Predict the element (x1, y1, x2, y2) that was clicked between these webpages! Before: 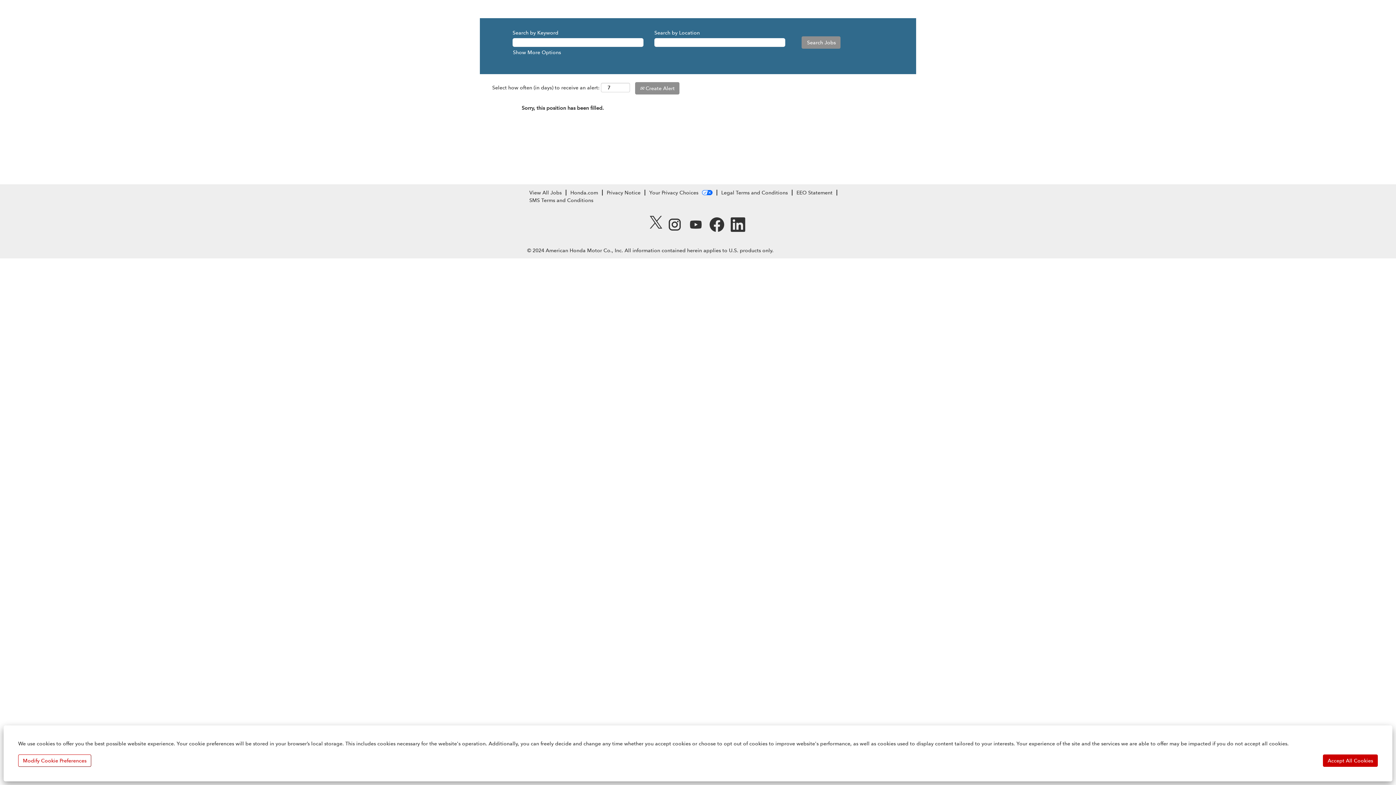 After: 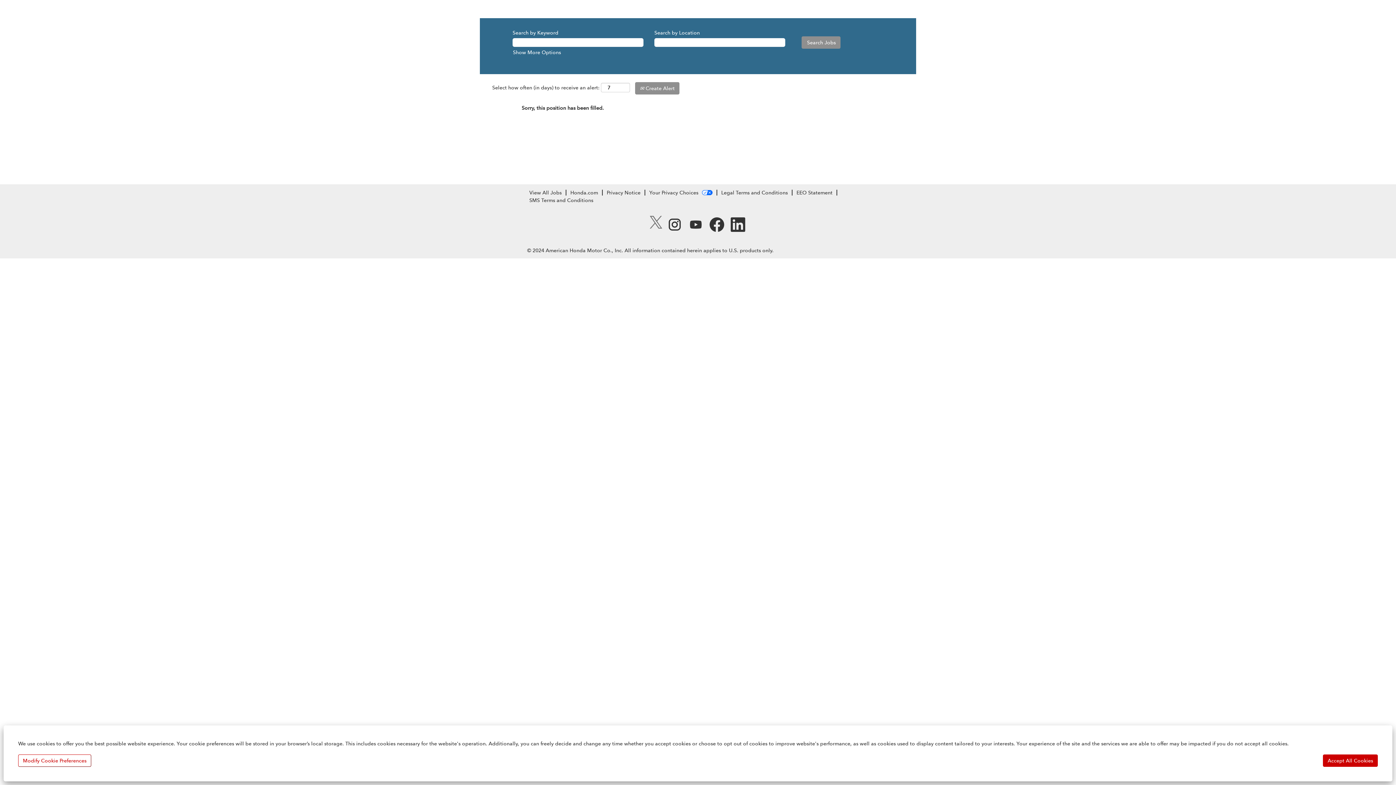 Action: bbox: (649, 216, 662, 229)